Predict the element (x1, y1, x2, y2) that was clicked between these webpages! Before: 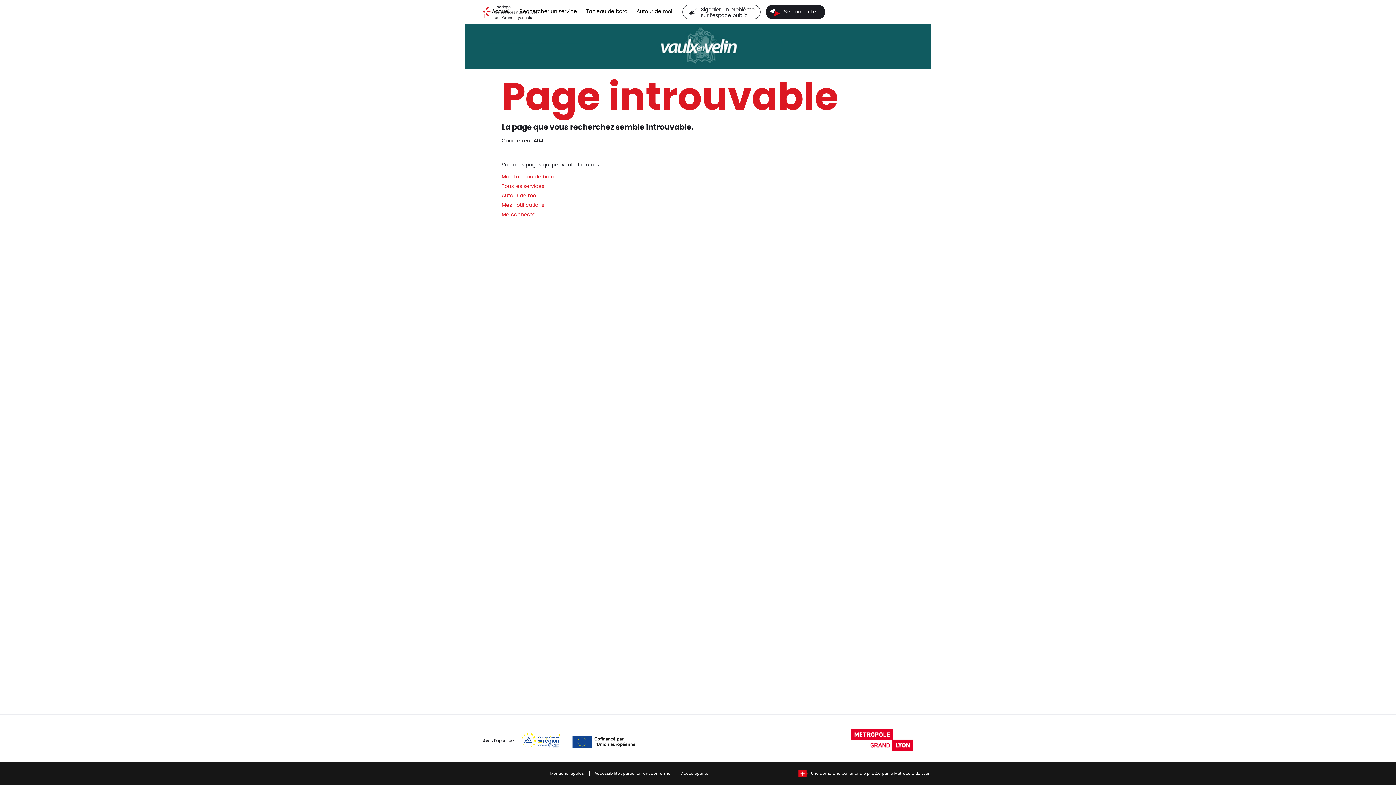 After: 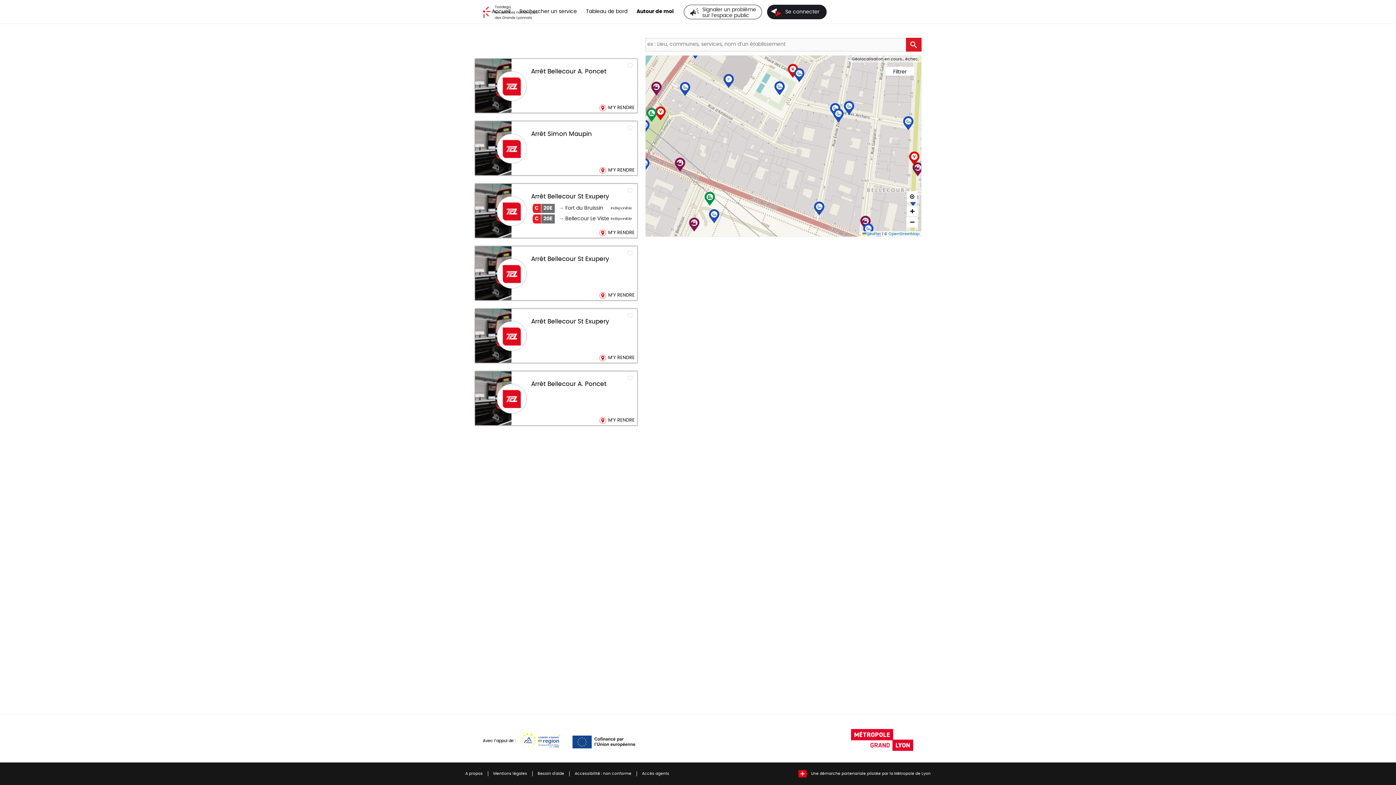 Action: bbox: (636, 3, 672, 23) label: Autour de moi